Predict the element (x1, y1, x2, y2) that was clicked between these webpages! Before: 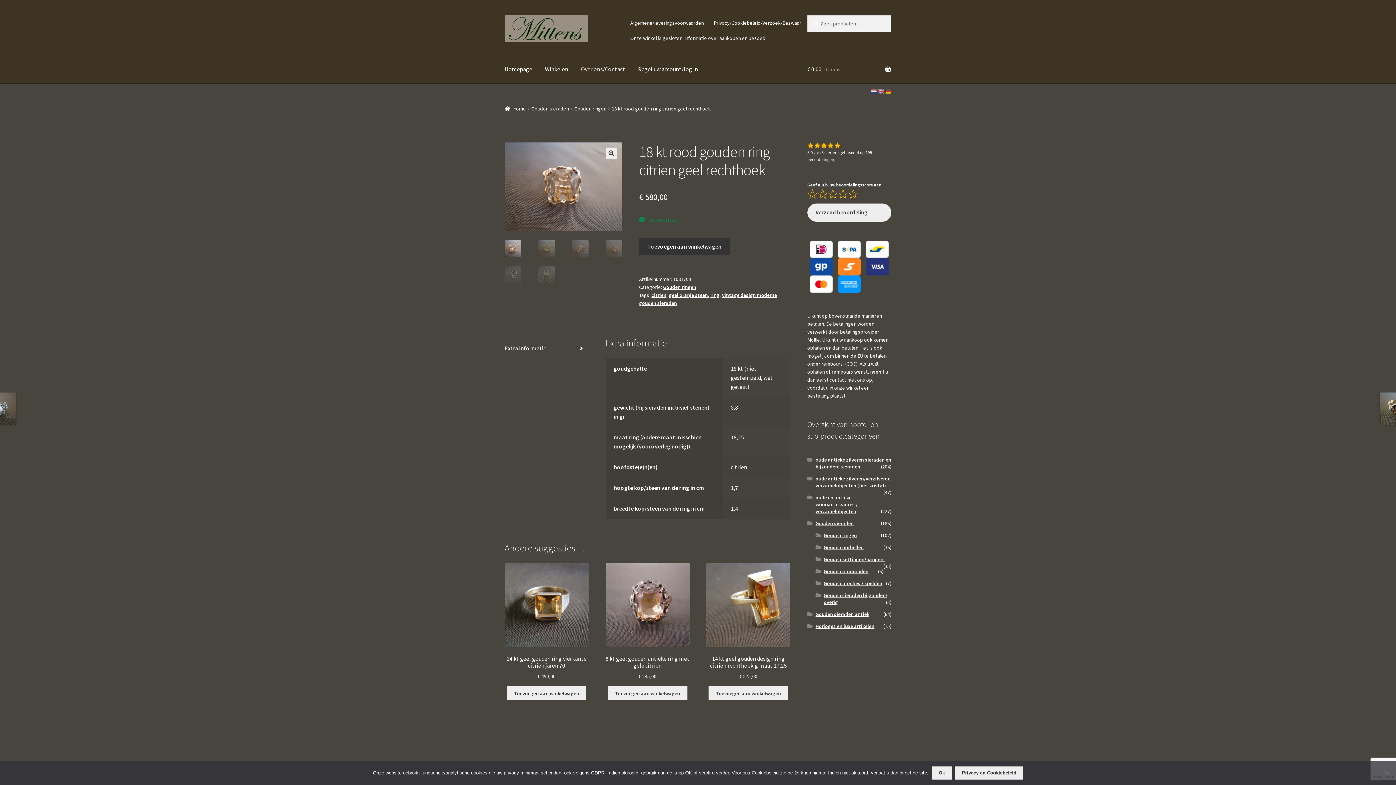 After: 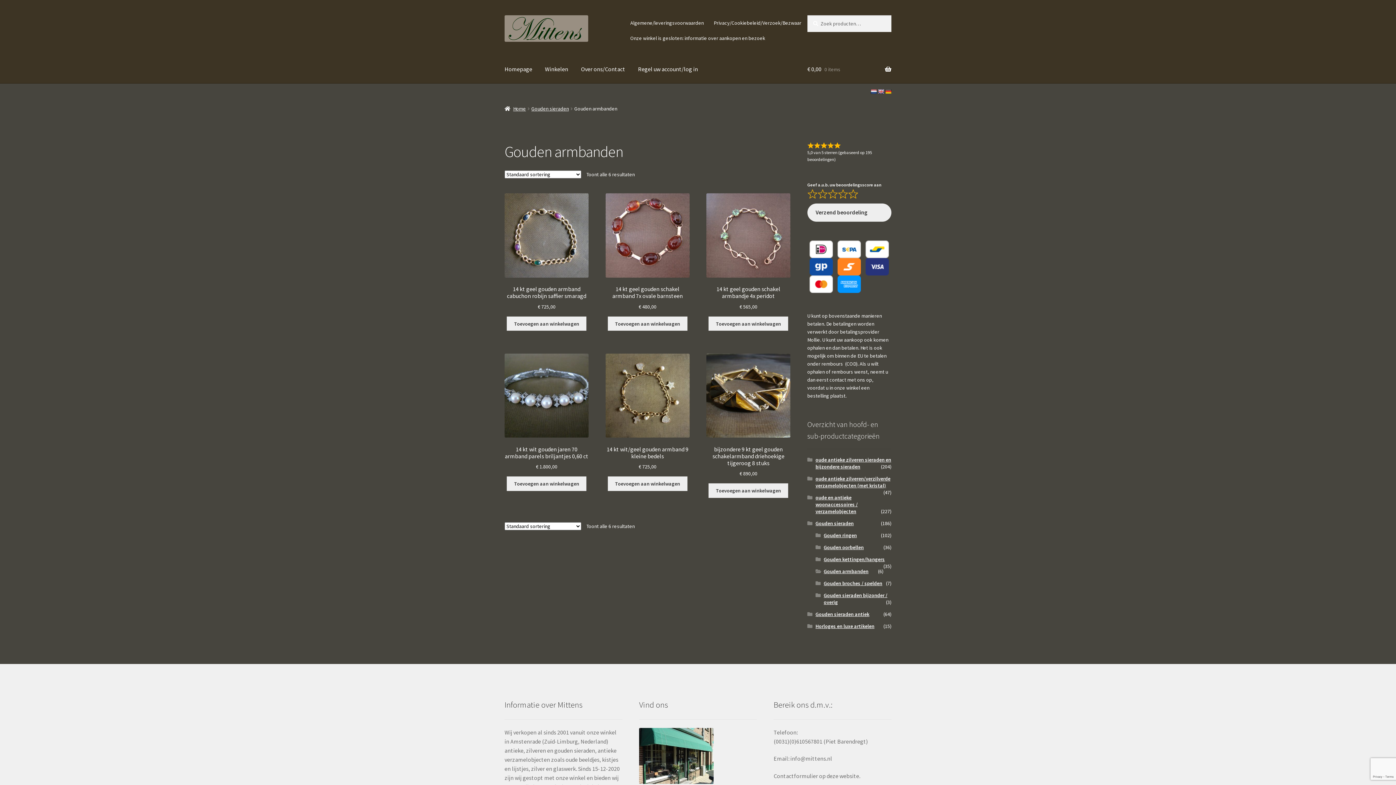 Action: bbox: (823, 568, 868, 574) label: Gouden armbanden